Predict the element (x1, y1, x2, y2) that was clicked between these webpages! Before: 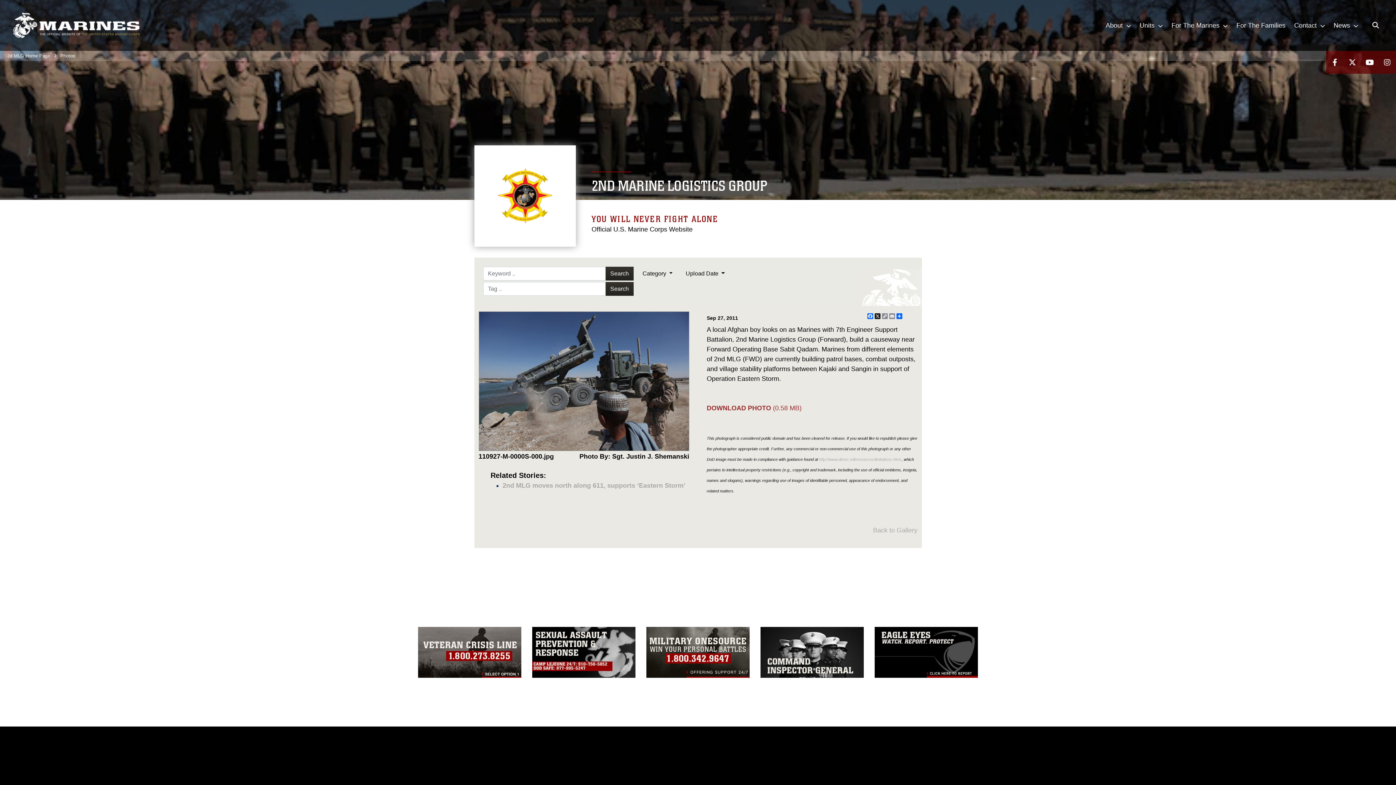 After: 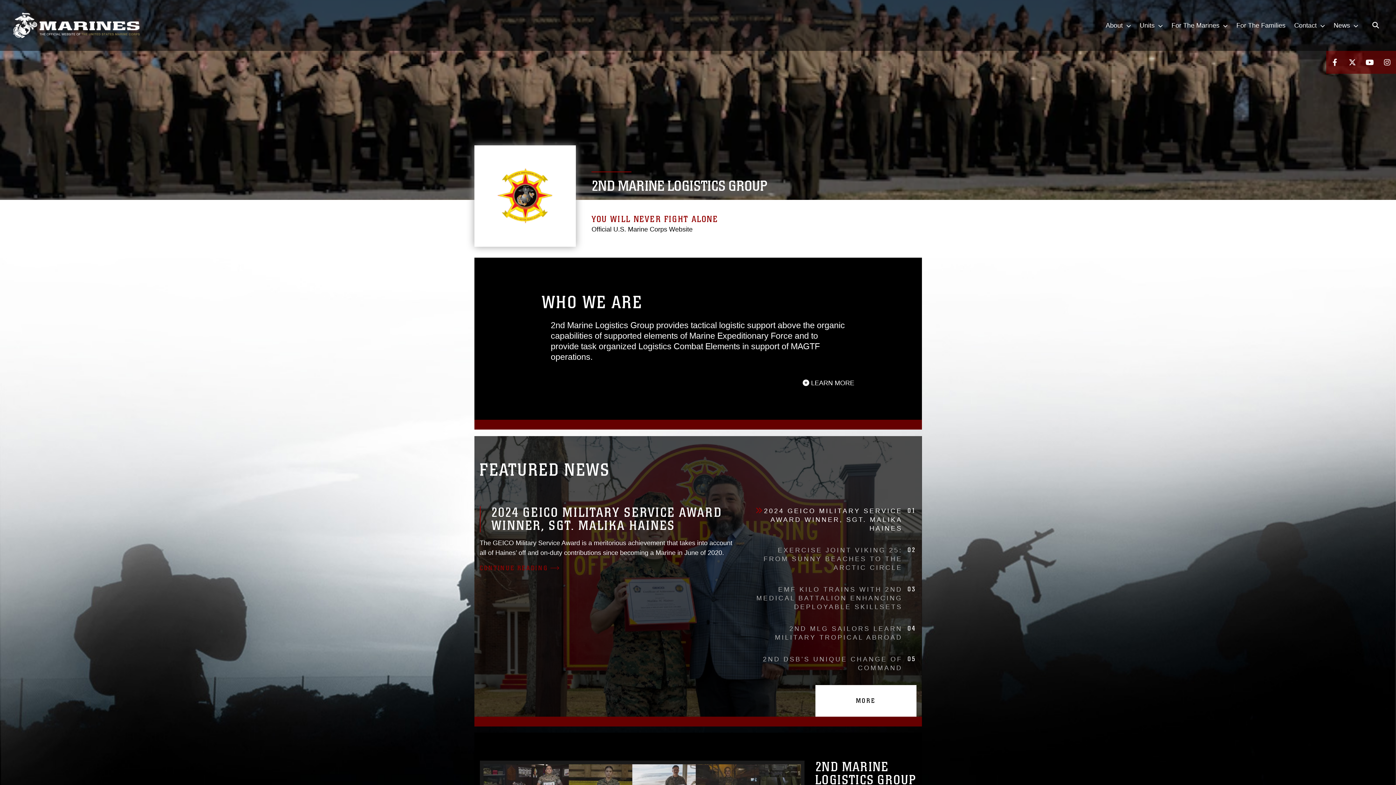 Action: bbox: (12, 12, 140, 38)